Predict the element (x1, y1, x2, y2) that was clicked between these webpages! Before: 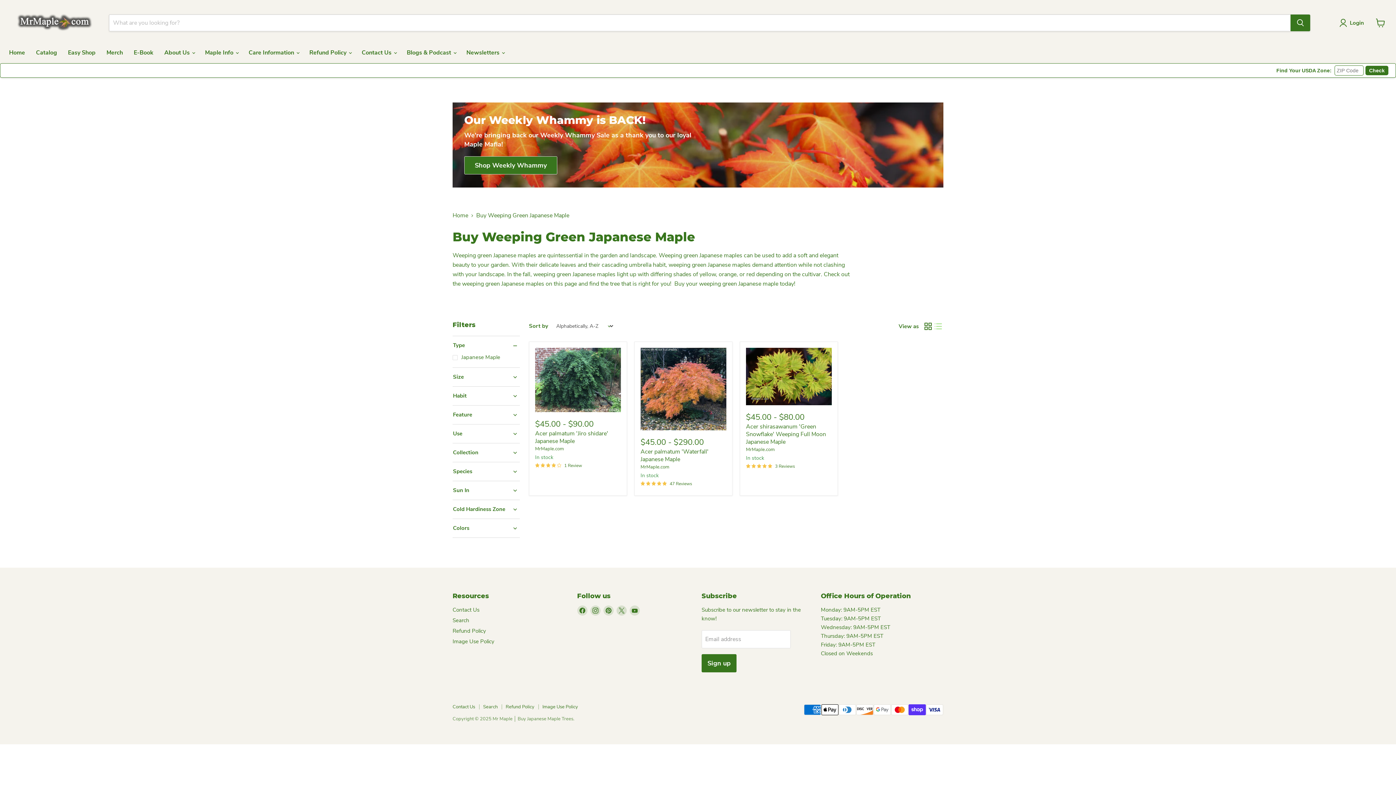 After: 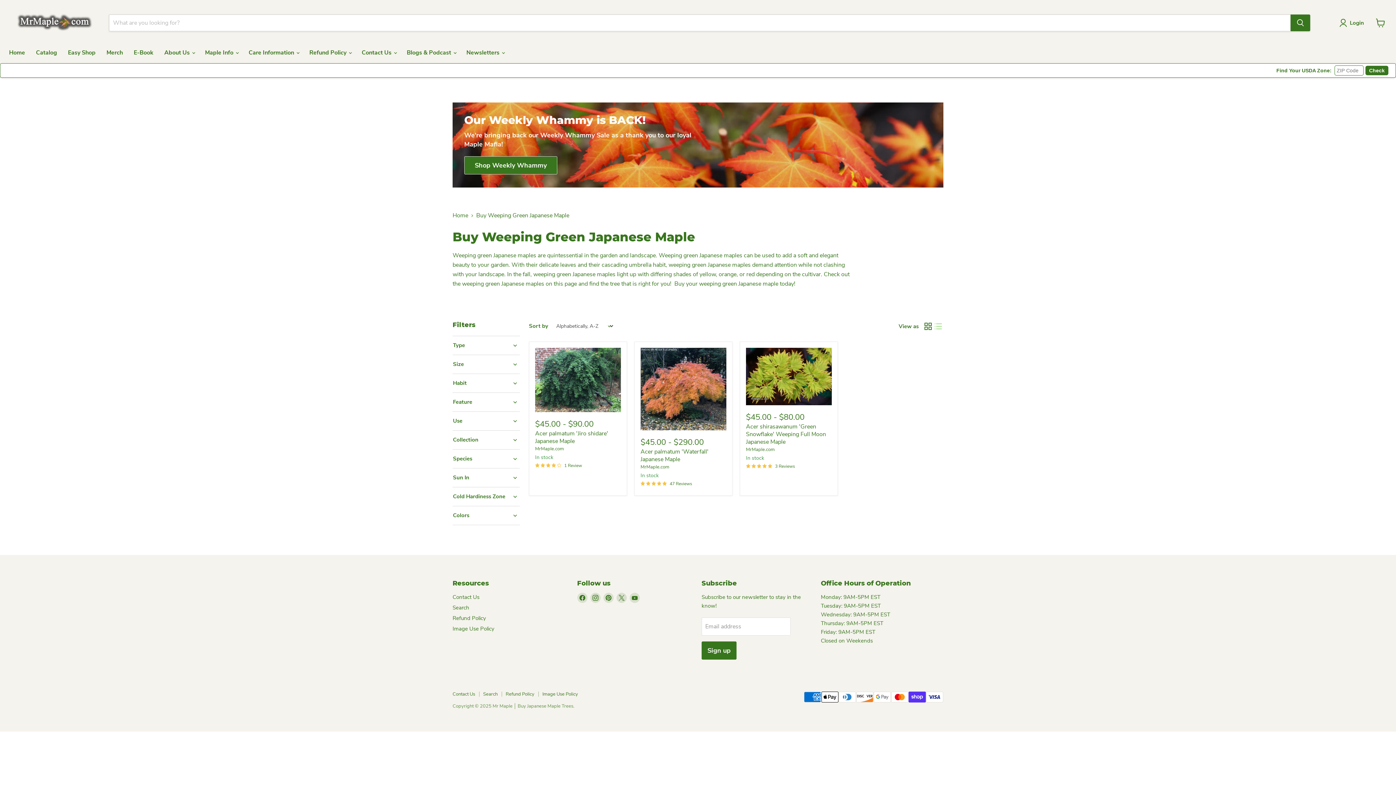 Action: bbox: (452, 342, 520, 349) label: Type